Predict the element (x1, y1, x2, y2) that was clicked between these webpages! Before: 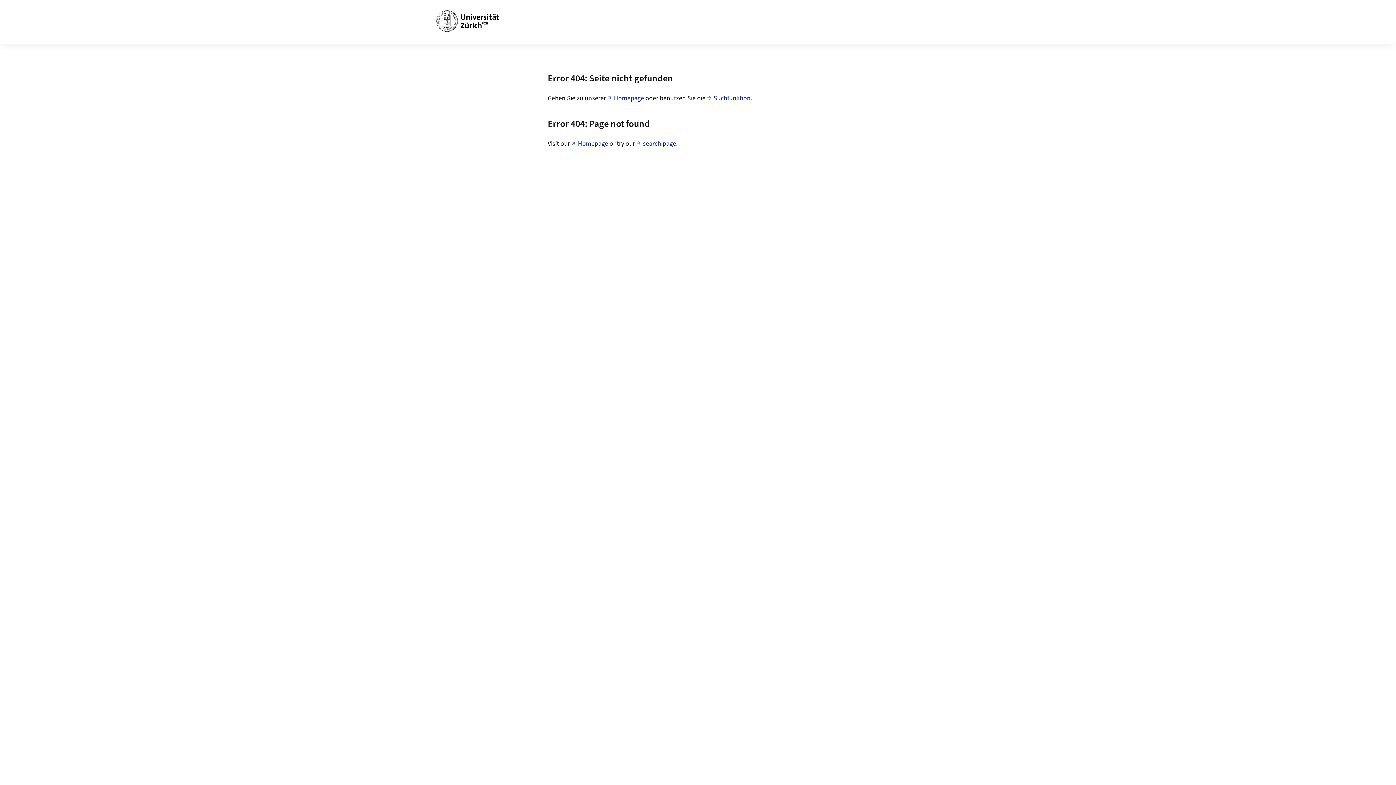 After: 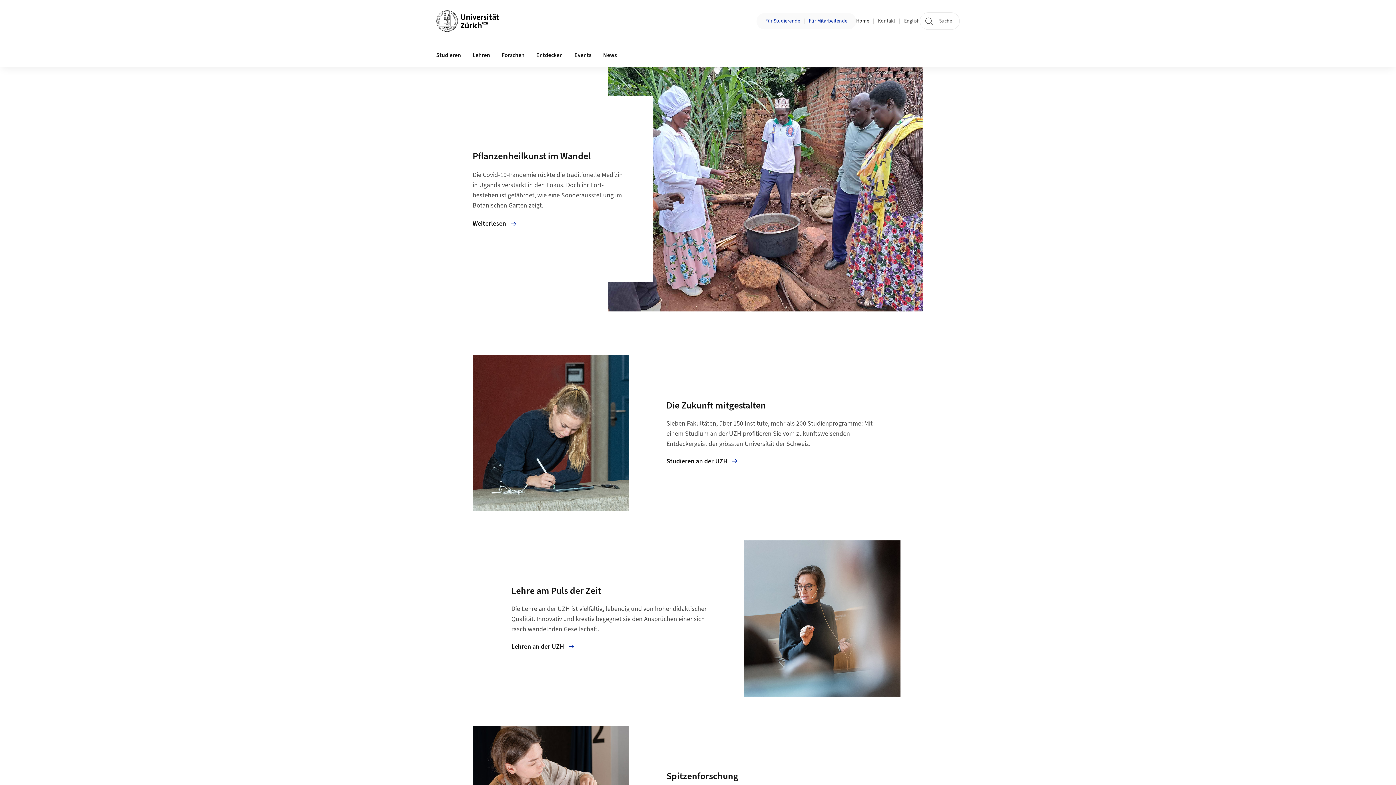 Action: bbox: (436, 10, 499, 32)